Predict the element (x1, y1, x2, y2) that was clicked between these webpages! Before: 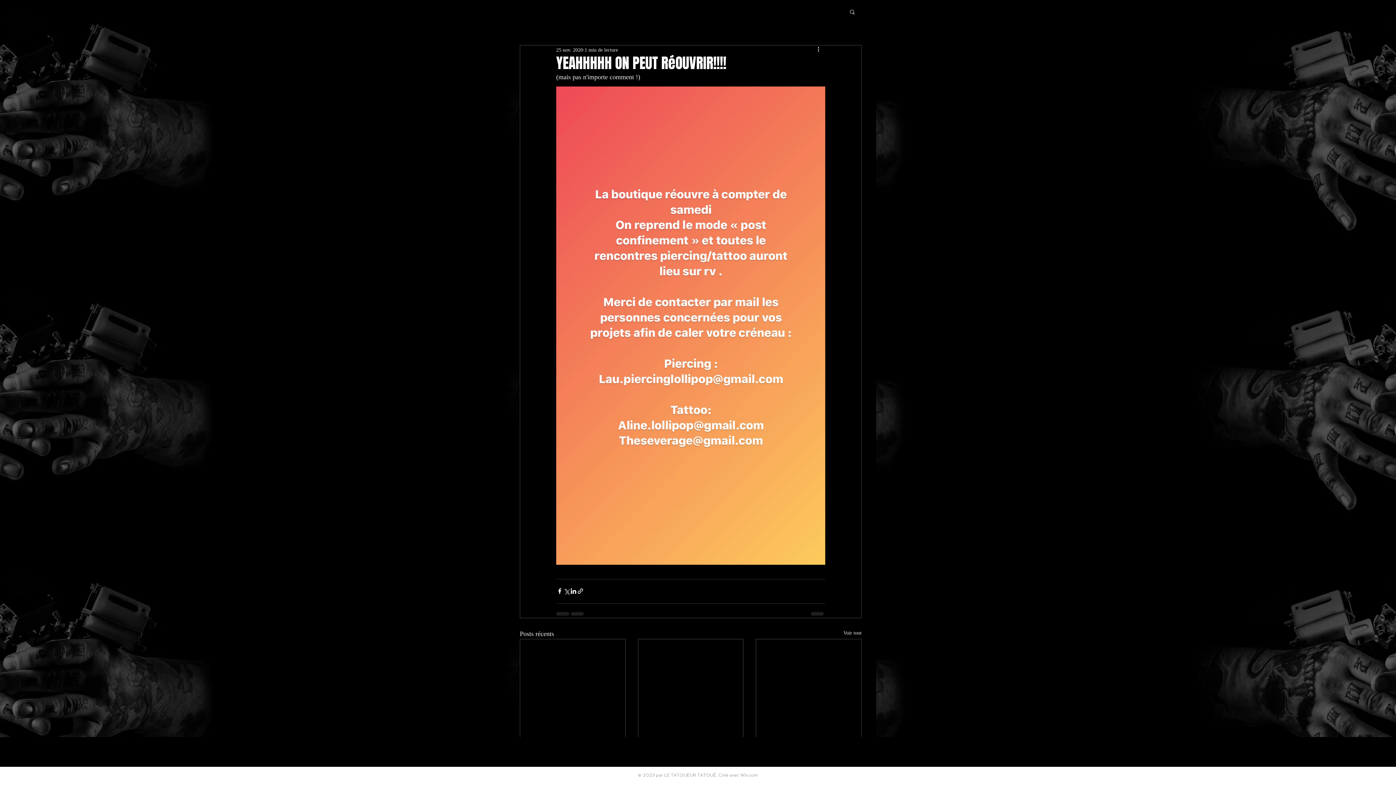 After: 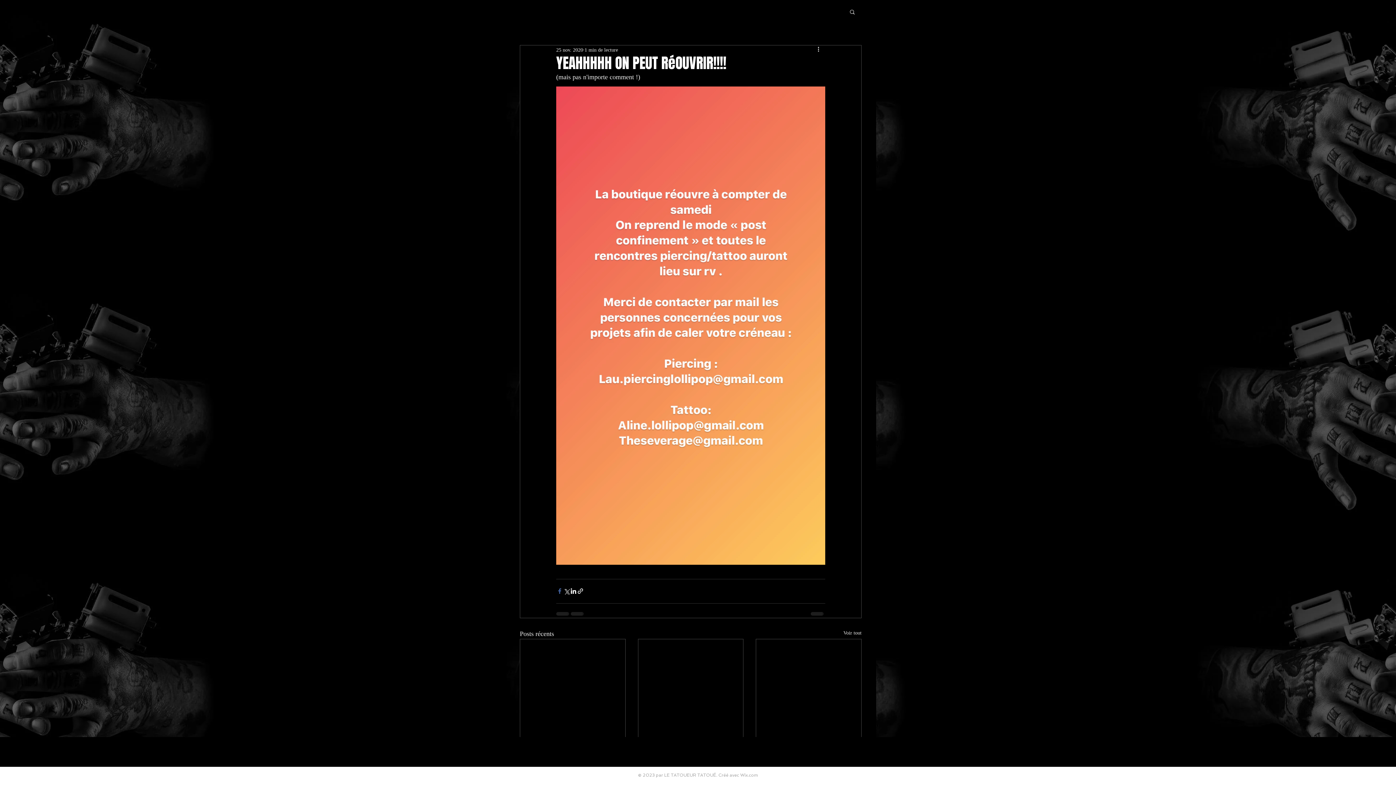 Action: bbox: (556, 588, 563, 594) label: Partager via Facebook